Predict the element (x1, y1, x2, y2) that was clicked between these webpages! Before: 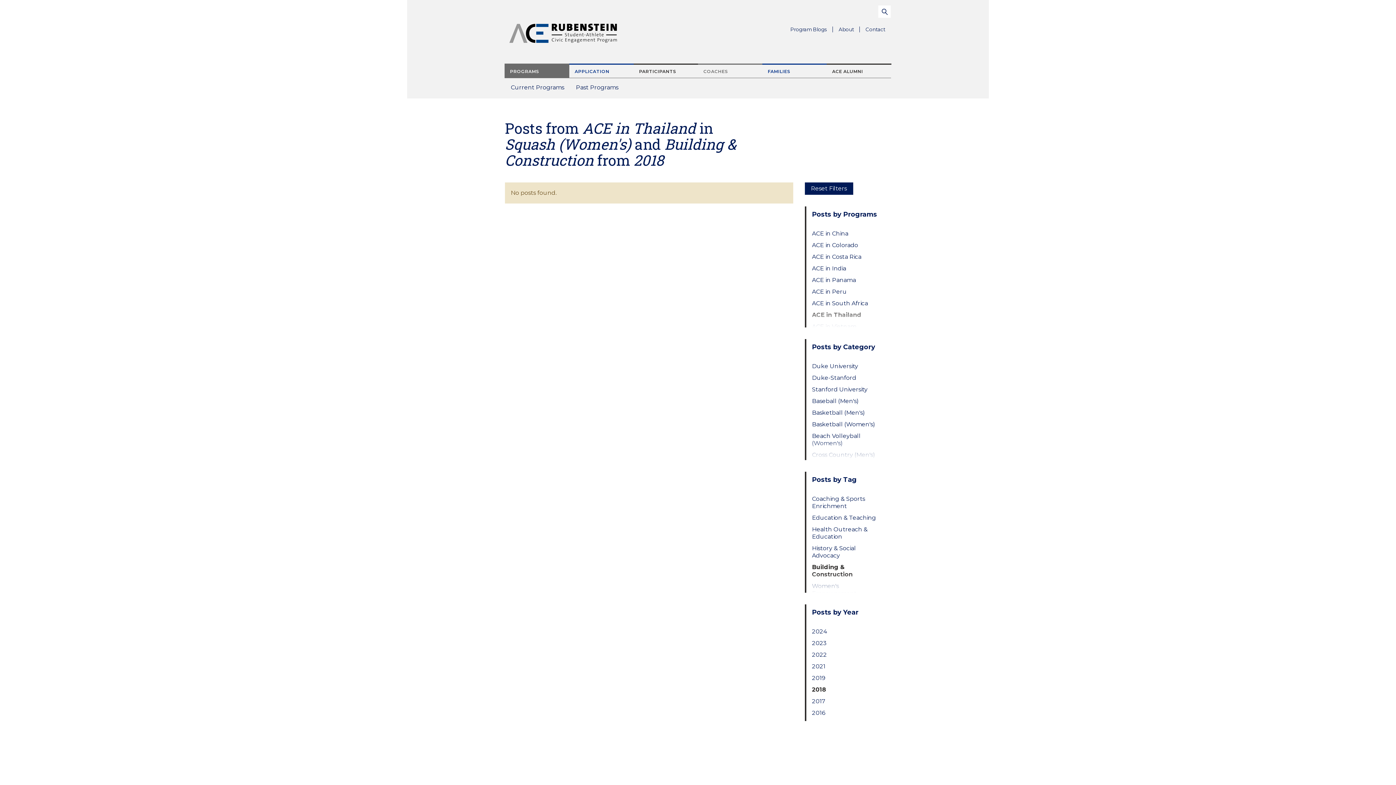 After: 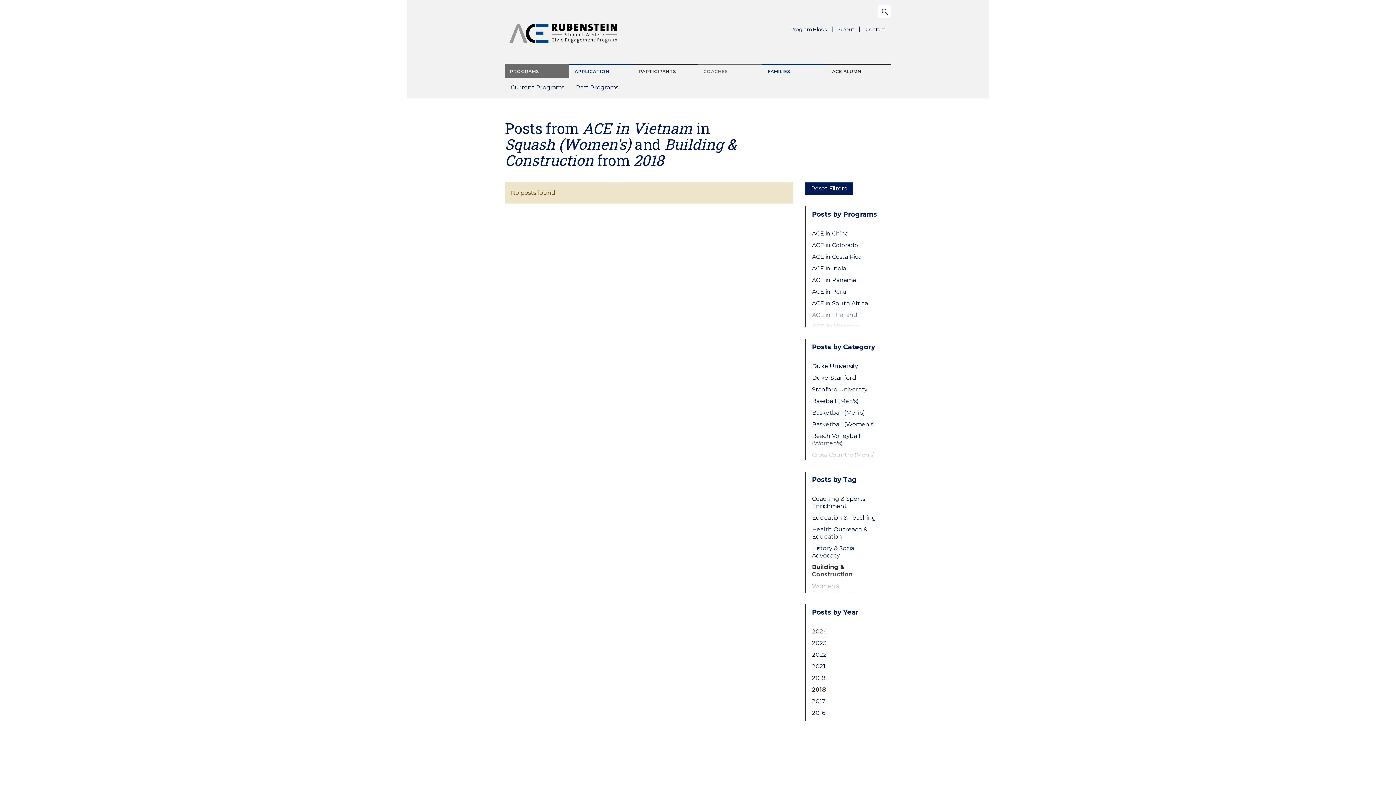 Action: label: ACE in Vietnam bbox: (812, 323, 879, 330)